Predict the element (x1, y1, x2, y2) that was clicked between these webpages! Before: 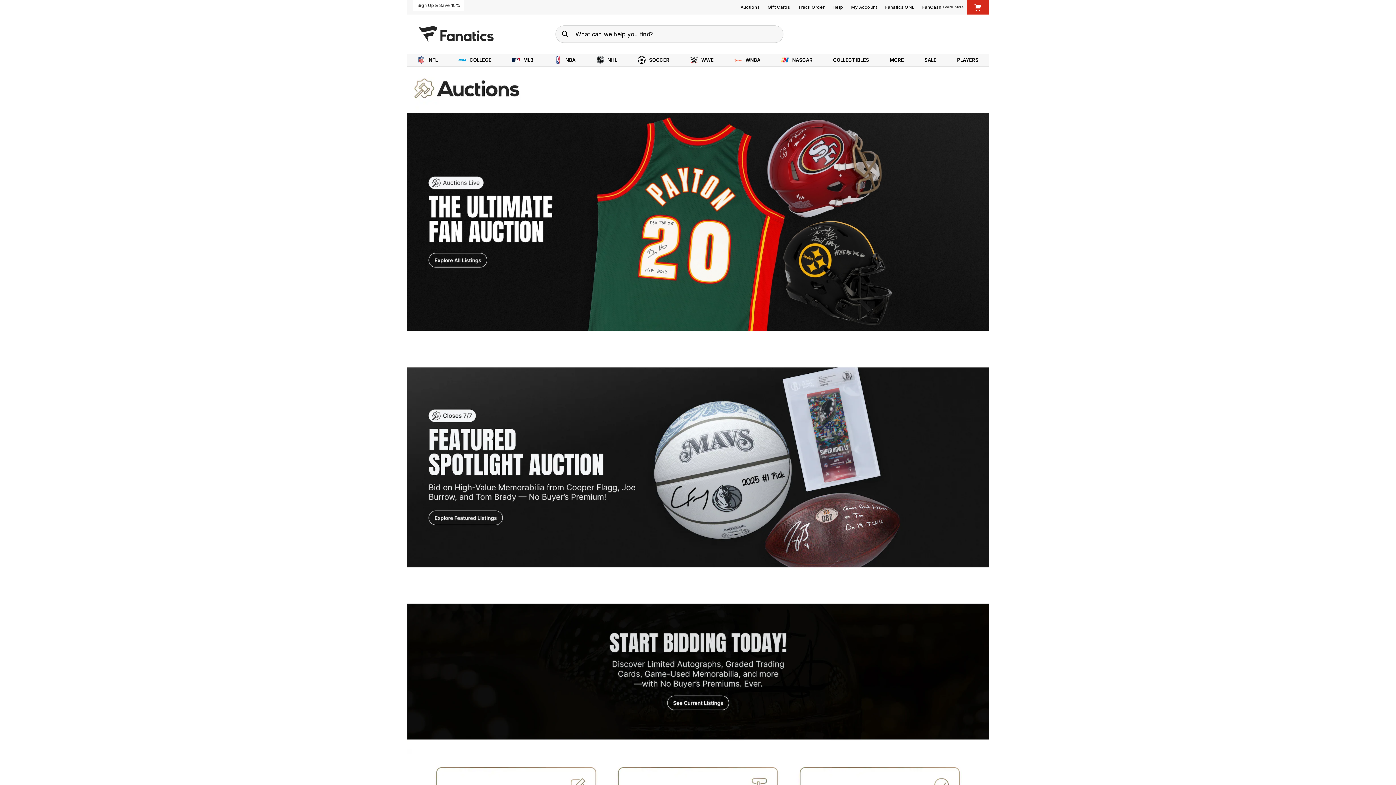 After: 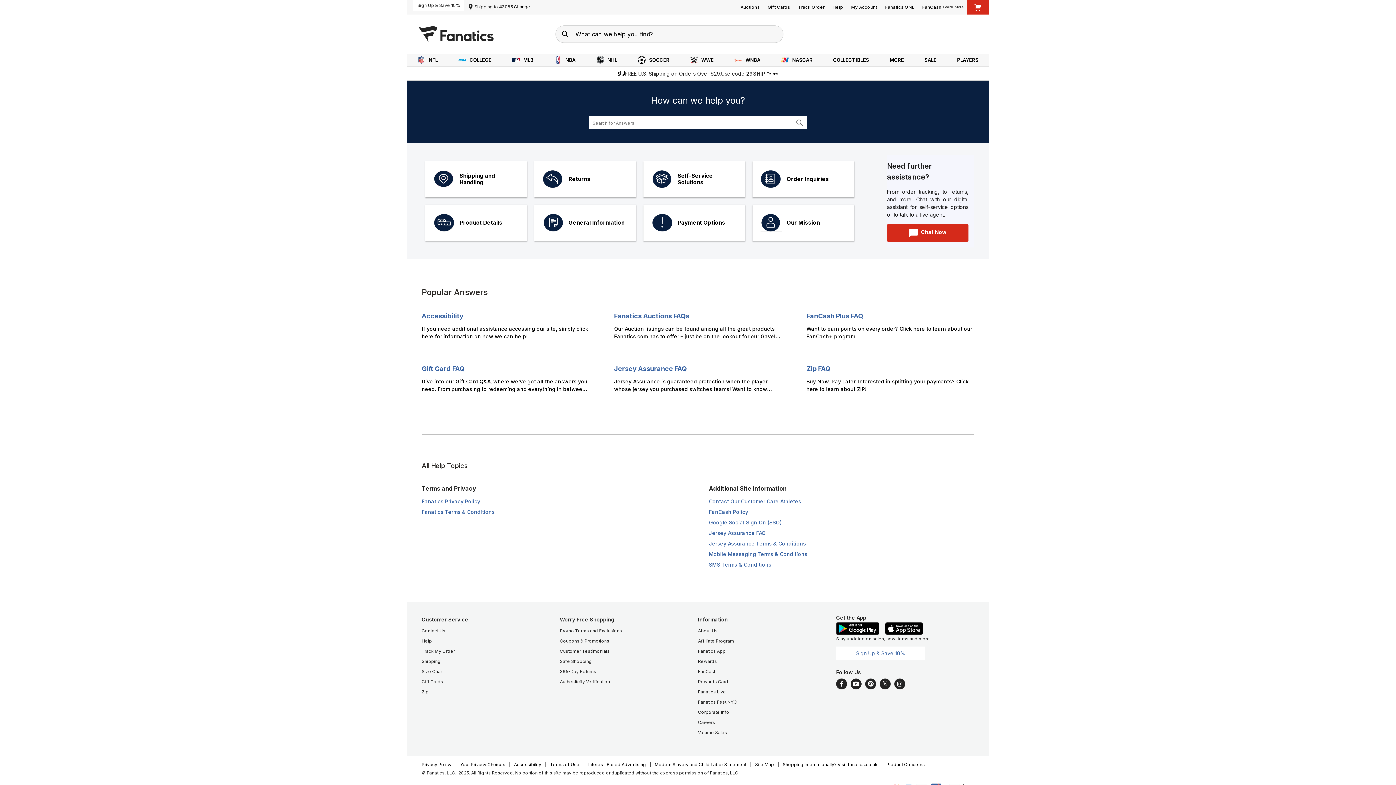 Action: label: Help bbox: (830, 4, 845, 10)